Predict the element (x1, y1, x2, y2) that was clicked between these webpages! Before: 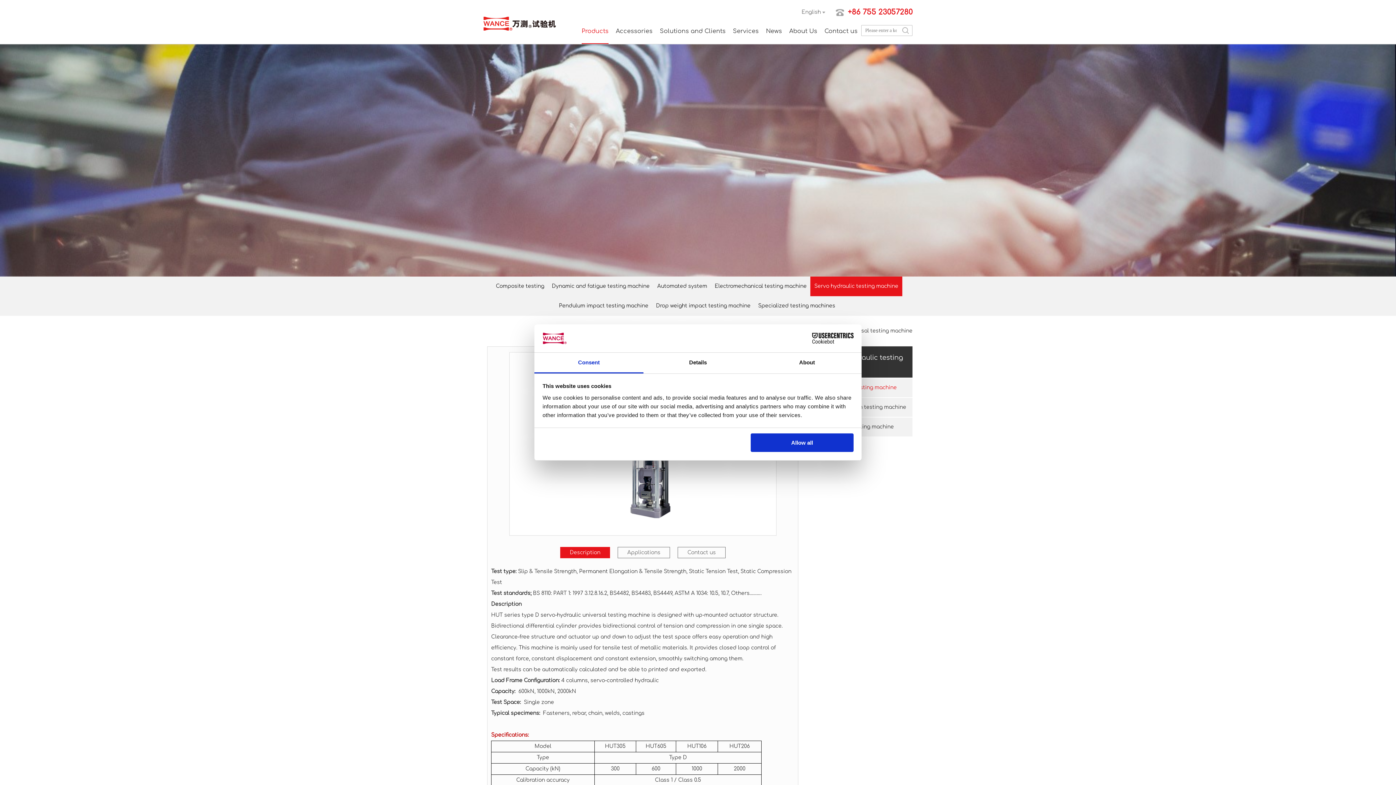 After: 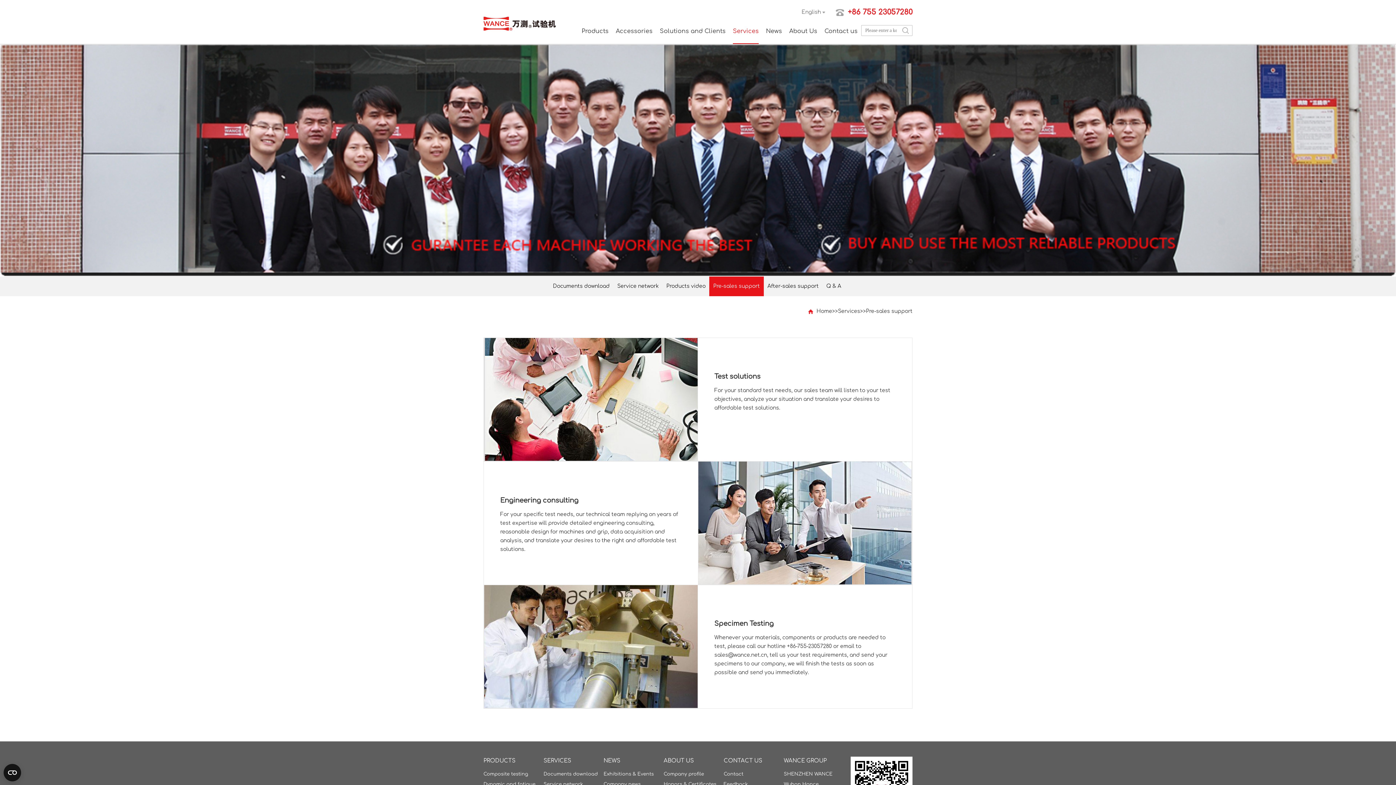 Action: bbox: (543, 640, 586, 645) label: Pre-sales support